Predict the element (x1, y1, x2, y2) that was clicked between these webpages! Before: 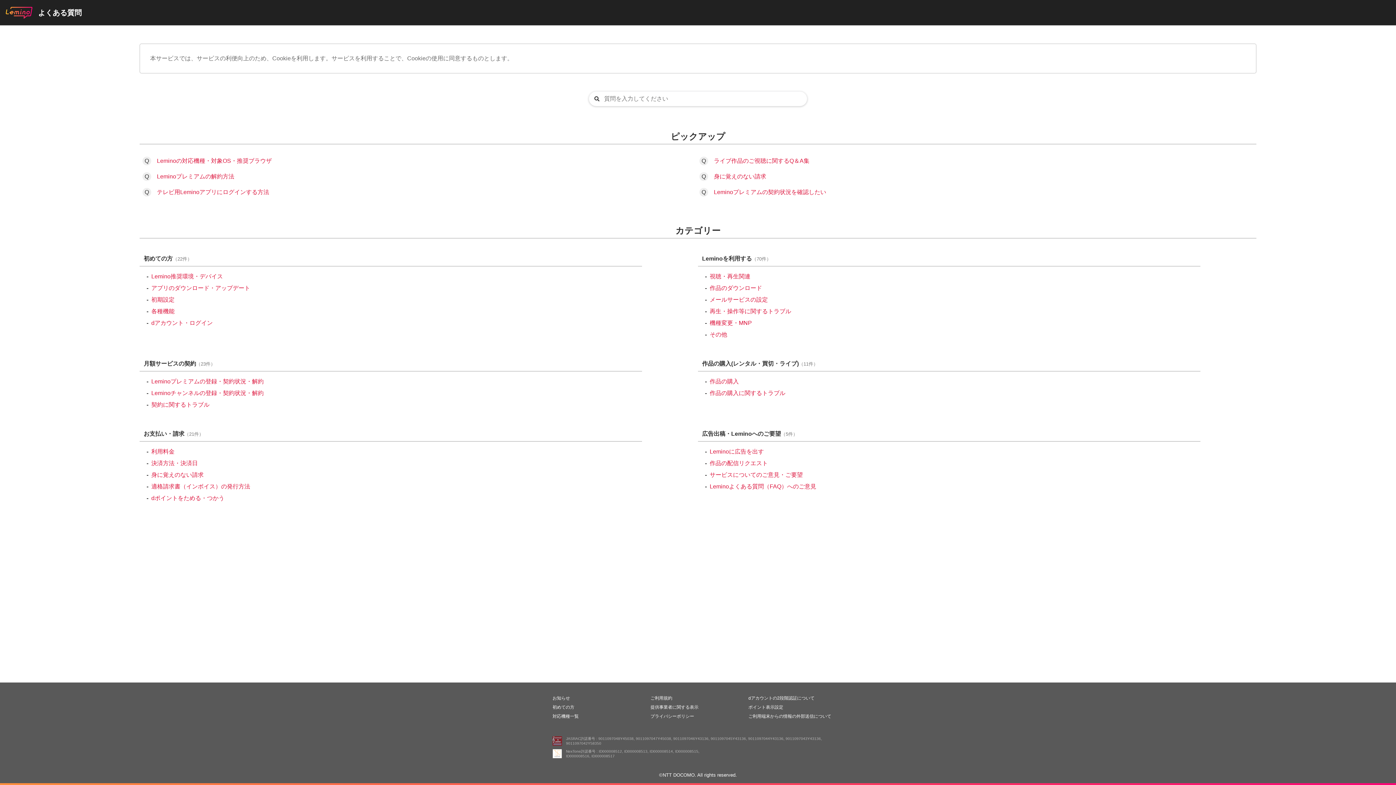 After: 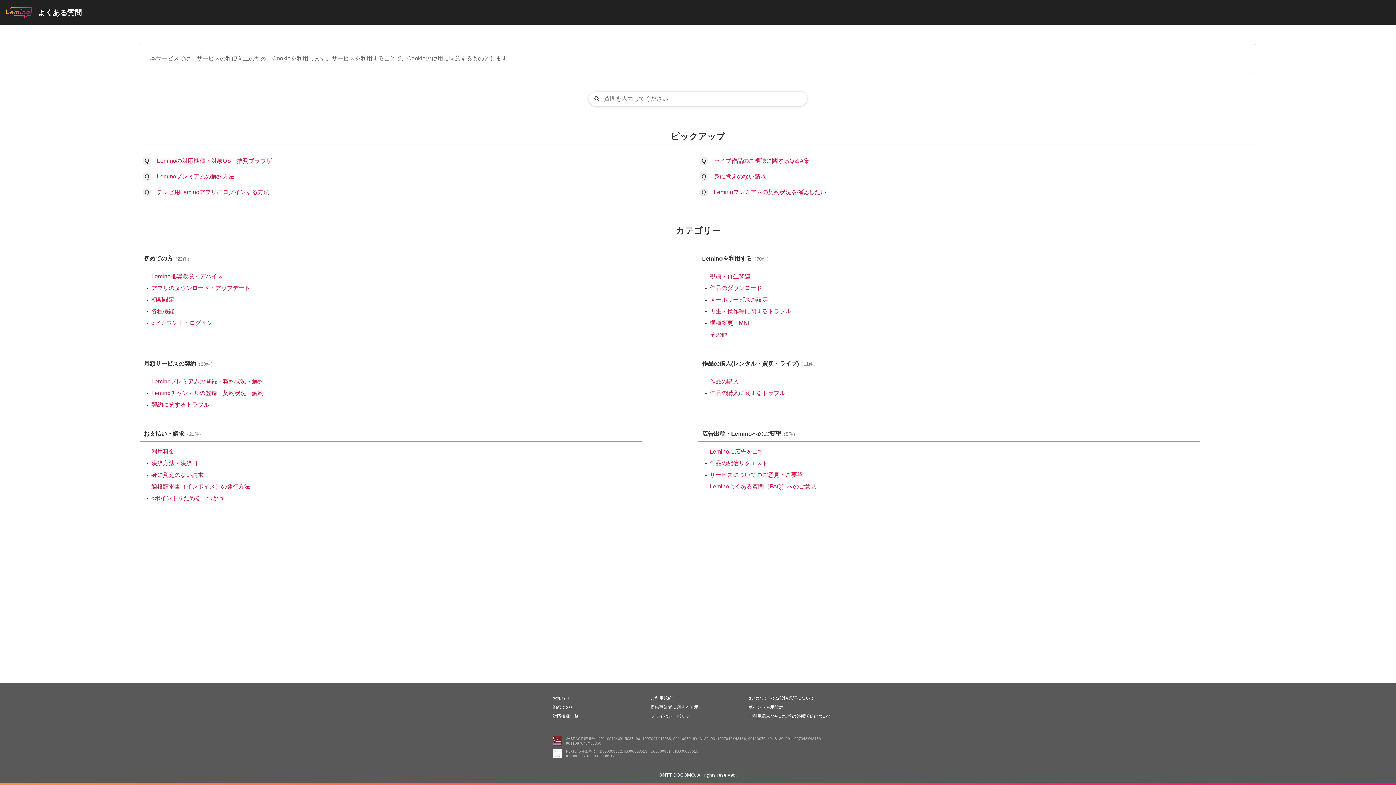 Action: bbox: (650, 714, 694, 719) label: プライバシーポリシー